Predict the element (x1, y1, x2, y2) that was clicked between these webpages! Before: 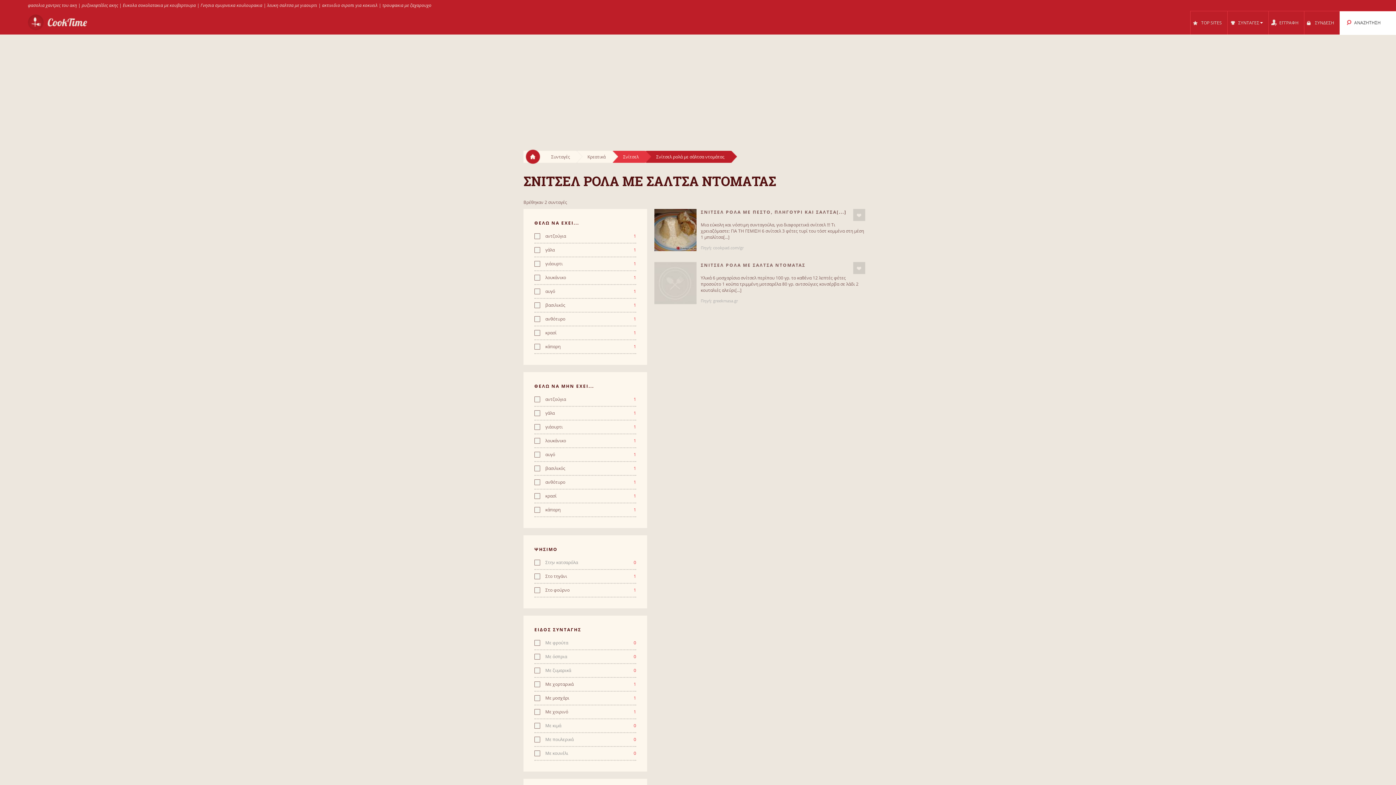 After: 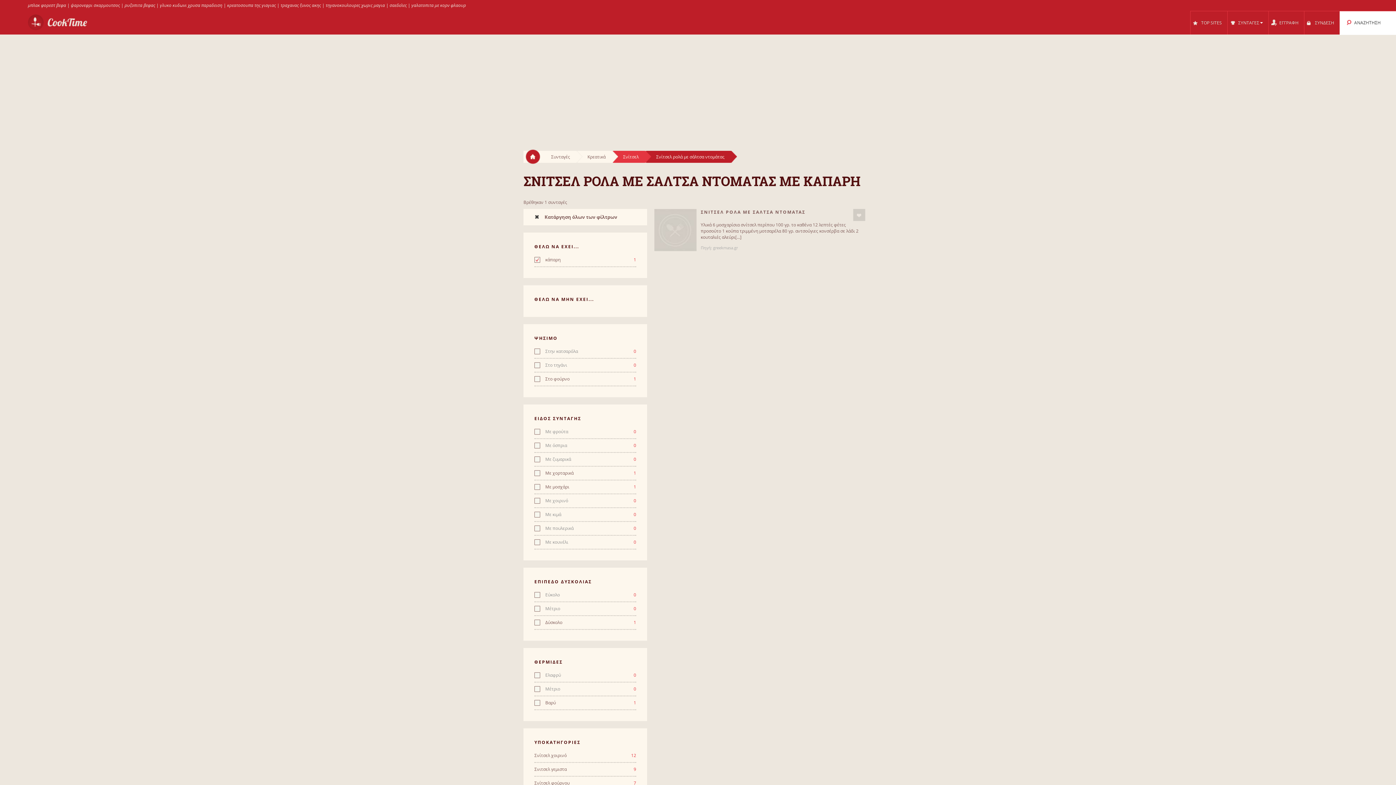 Action: label: κάπαρη
1 bbox: (534, 344, 636, 349)